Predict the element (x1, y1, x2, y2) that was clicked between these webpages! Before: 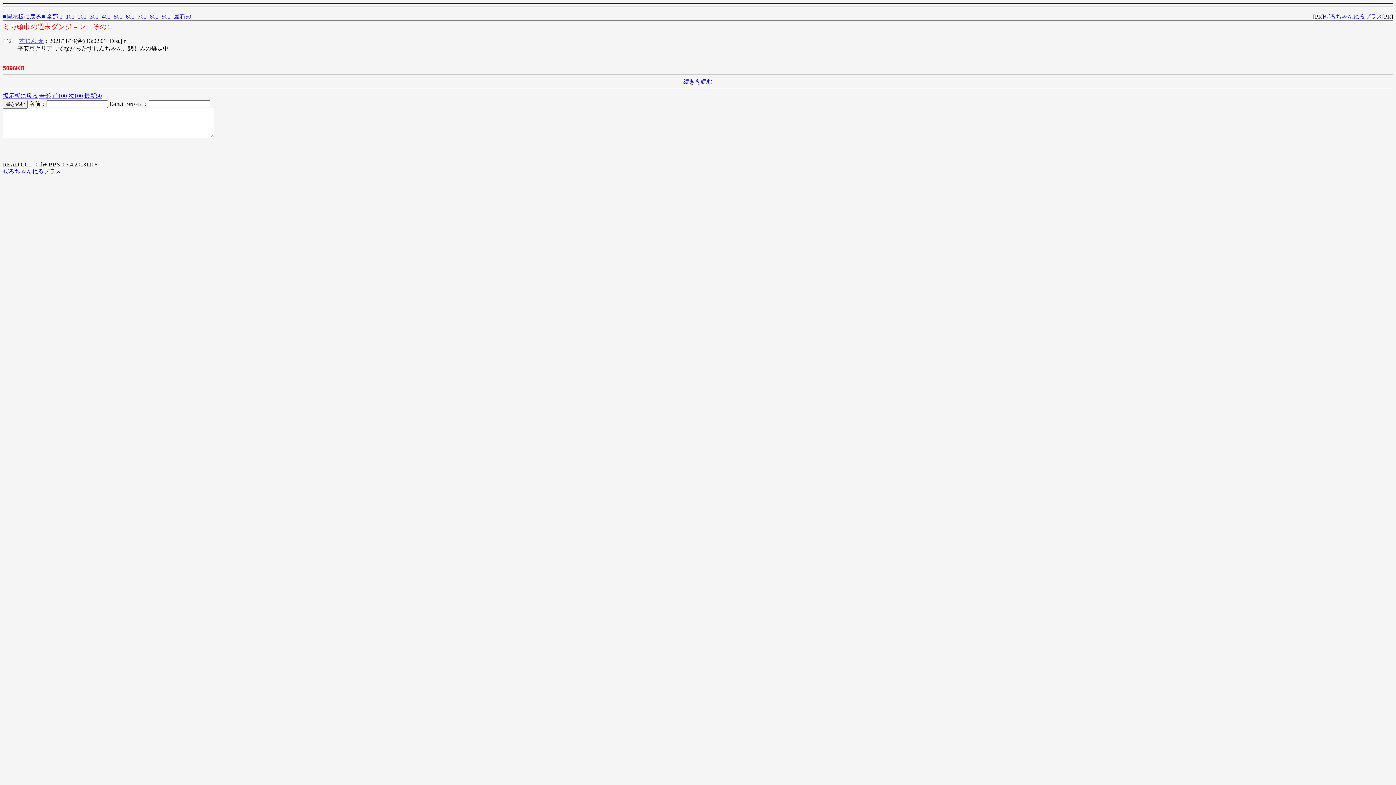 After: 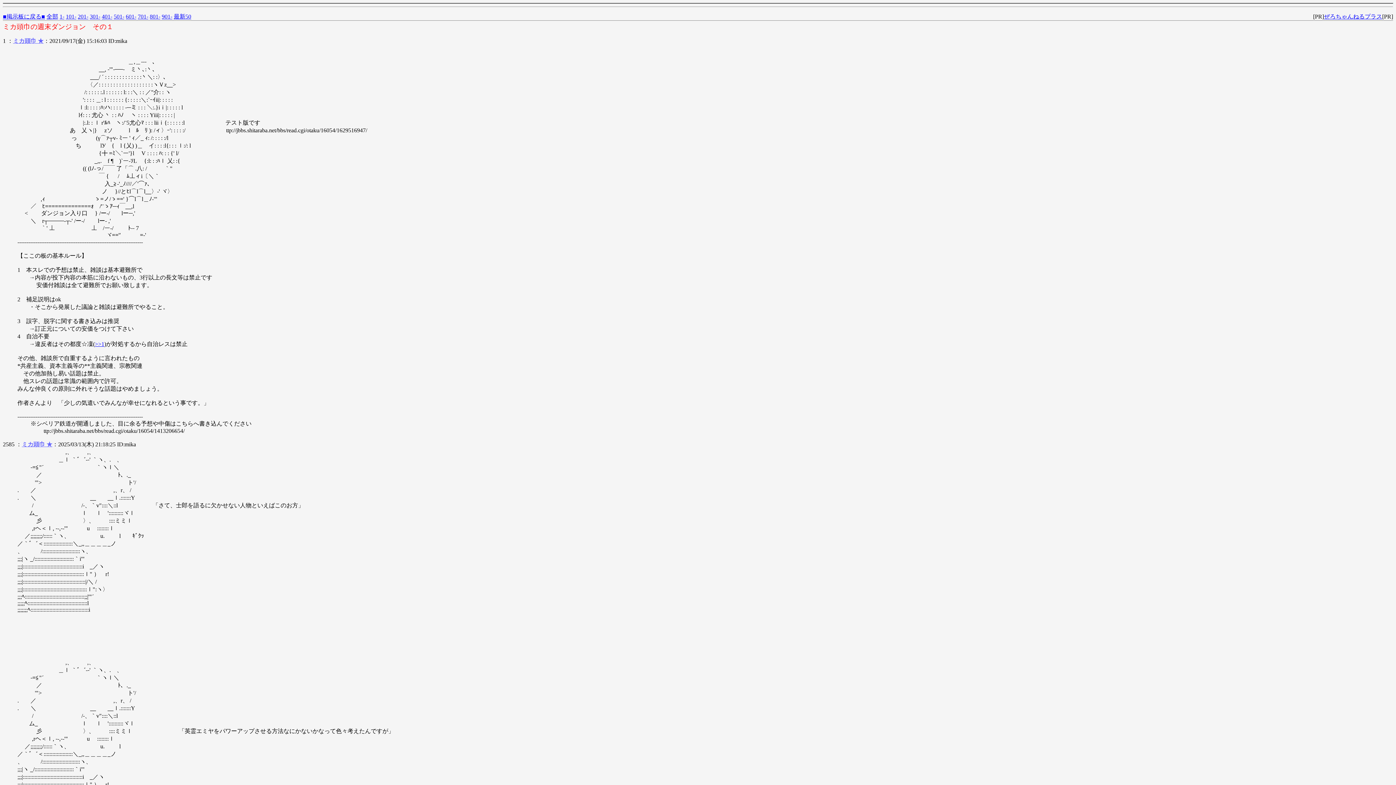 Action: bbox: (84, 92, 101, 99) label: 最新50